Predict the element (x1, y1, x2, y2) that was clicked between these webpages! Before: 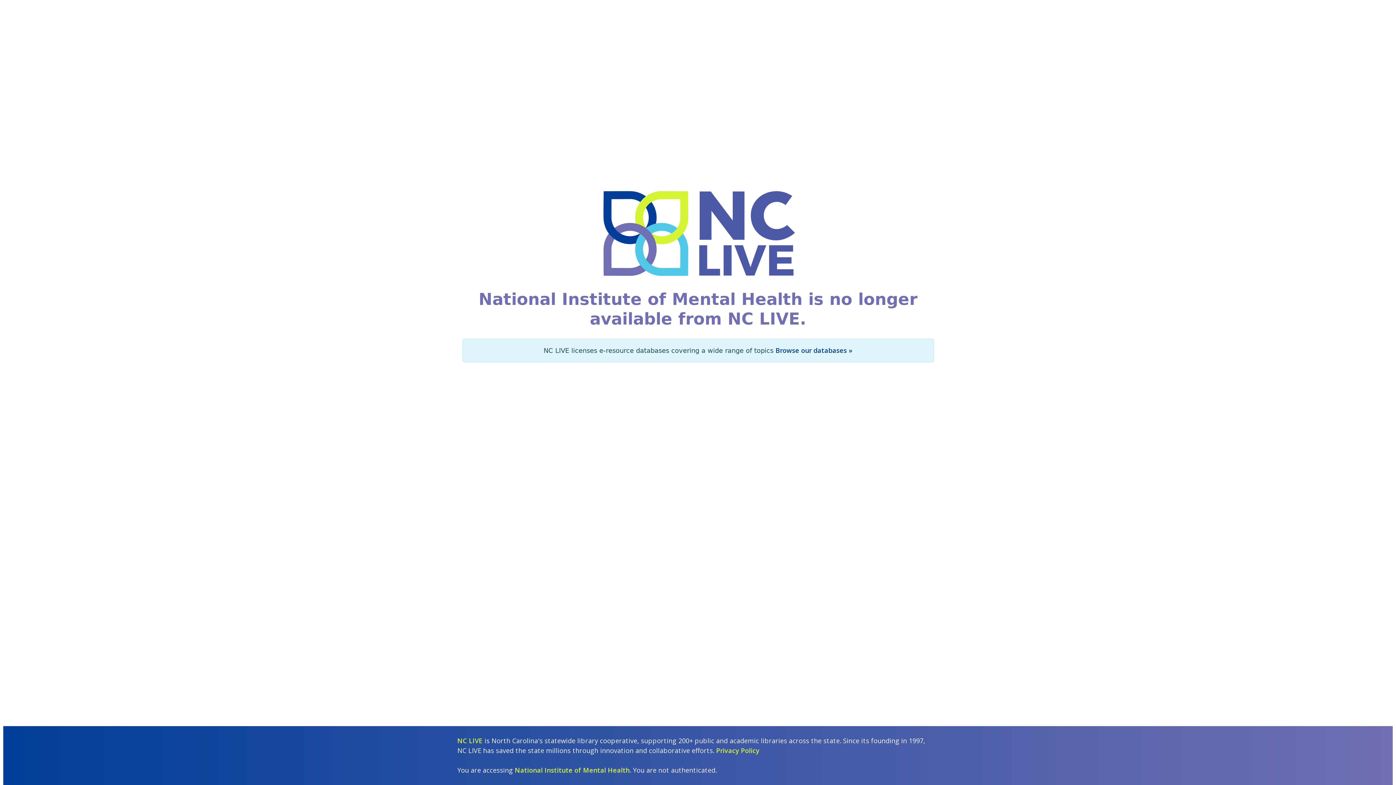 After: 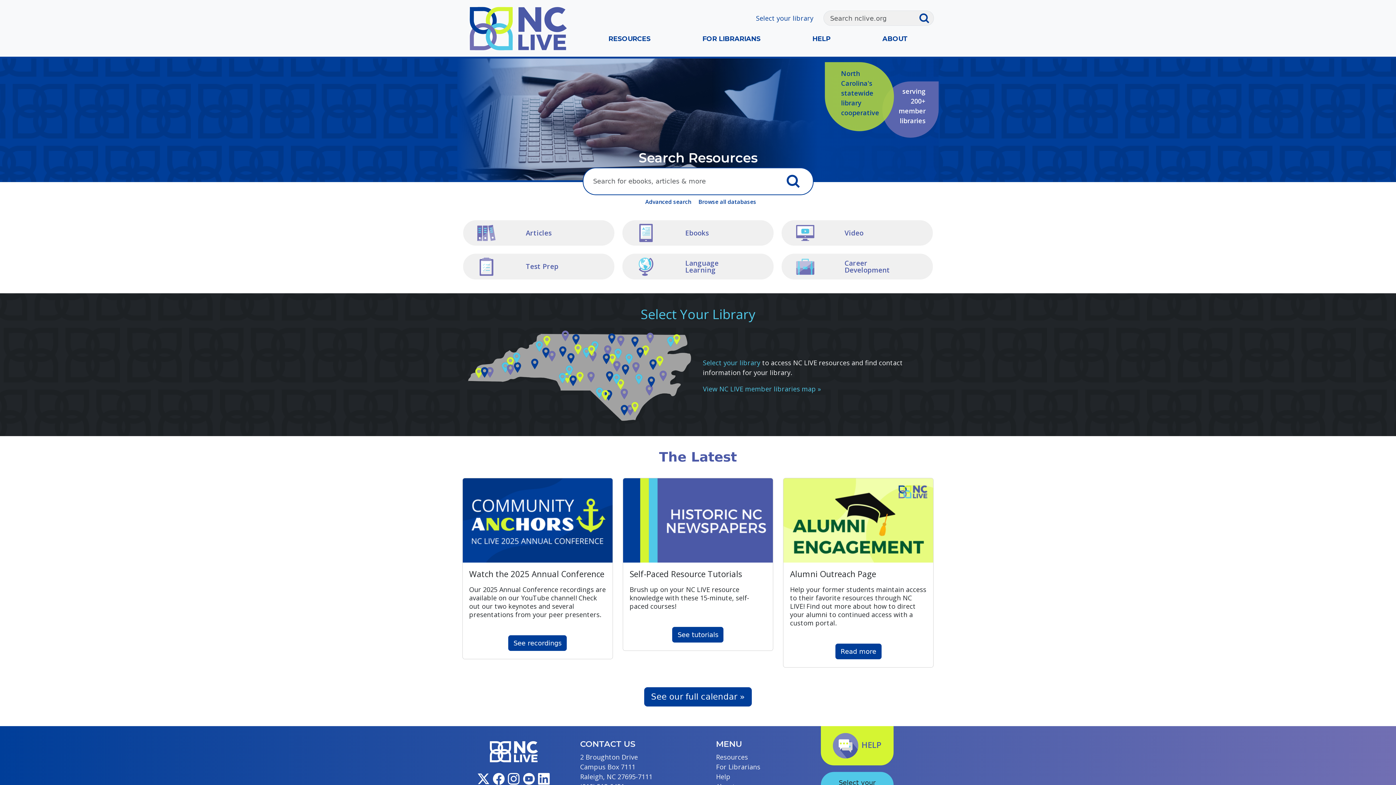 Action: bbox: (457, 736, 482, 745) label: NC LIVE